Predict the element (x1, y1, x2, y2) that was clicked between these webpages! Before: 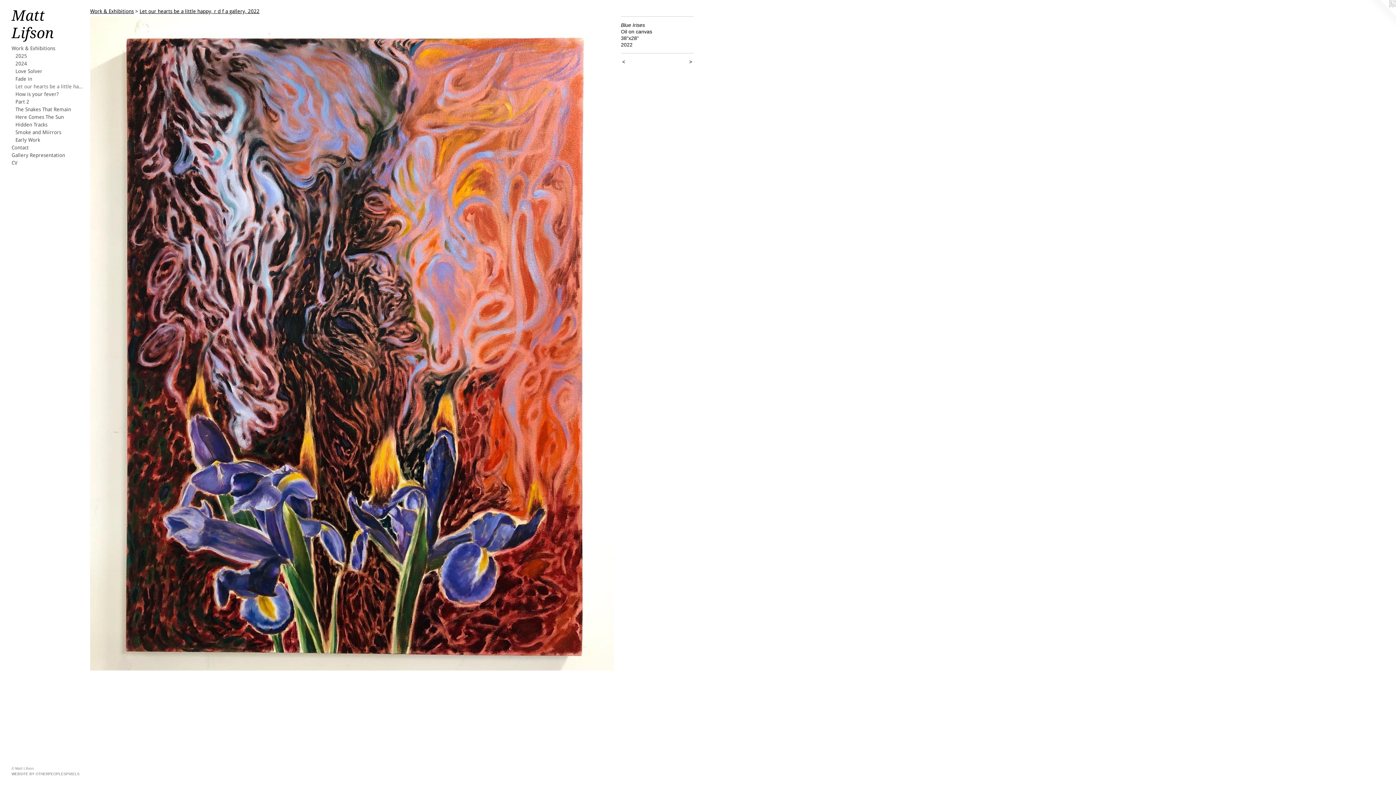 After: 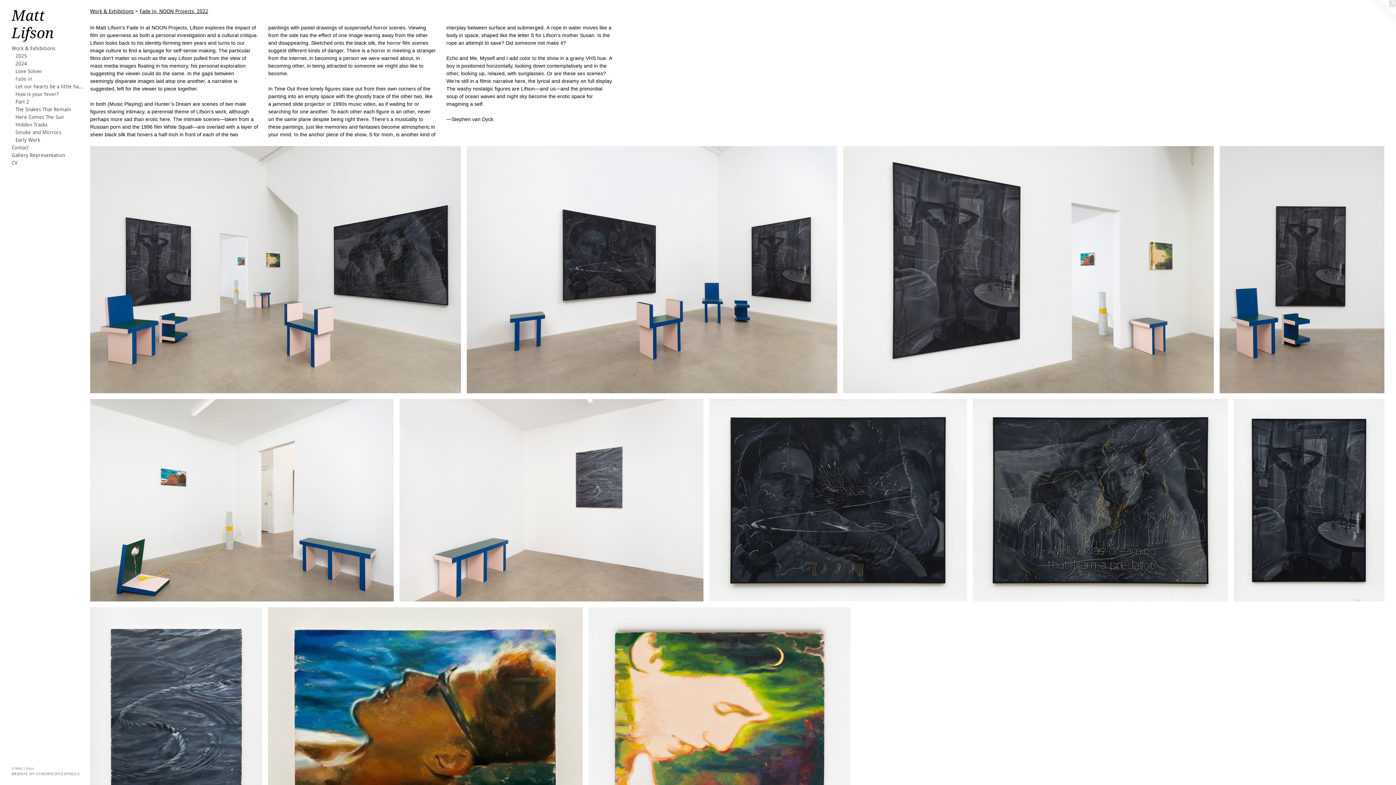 Action: bbox: (15, 75, 84, 82) label: Fade in